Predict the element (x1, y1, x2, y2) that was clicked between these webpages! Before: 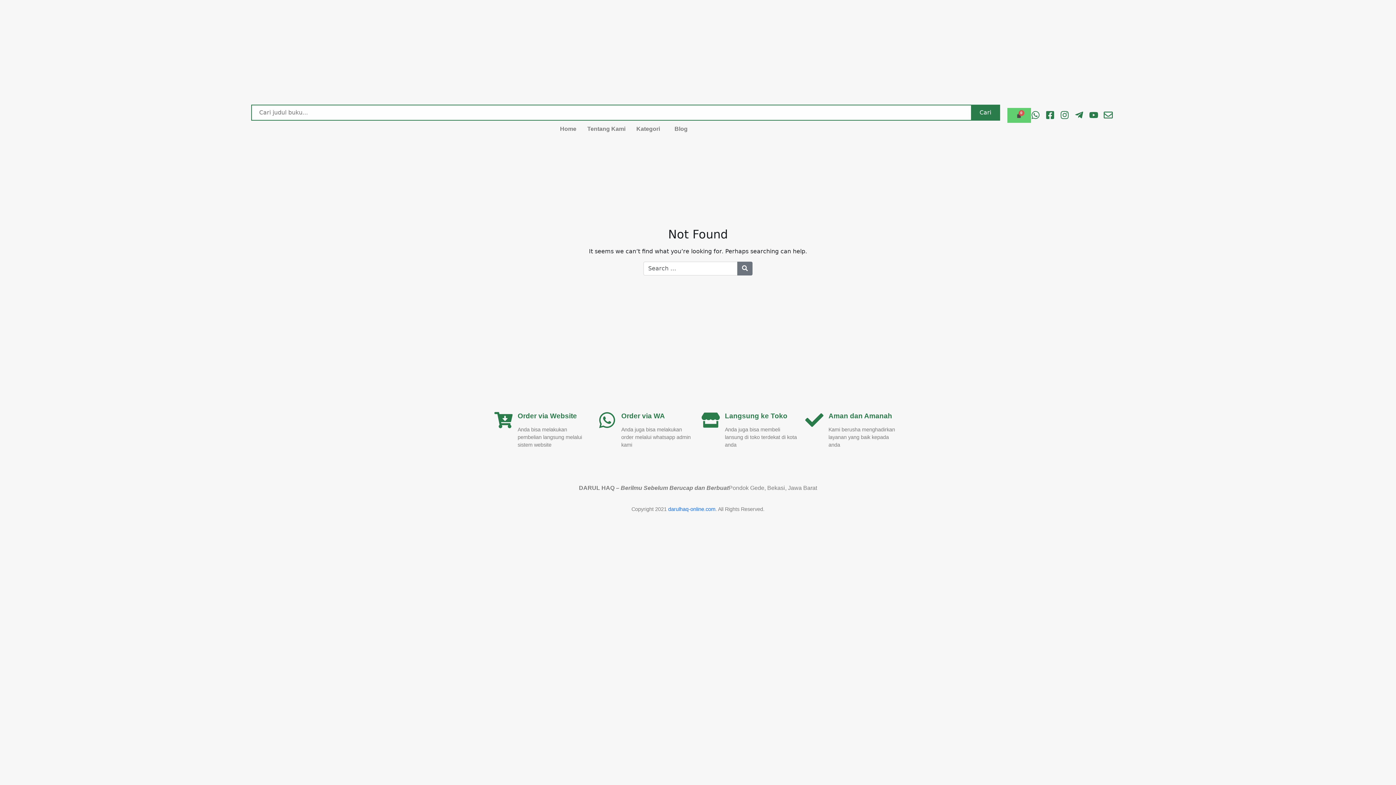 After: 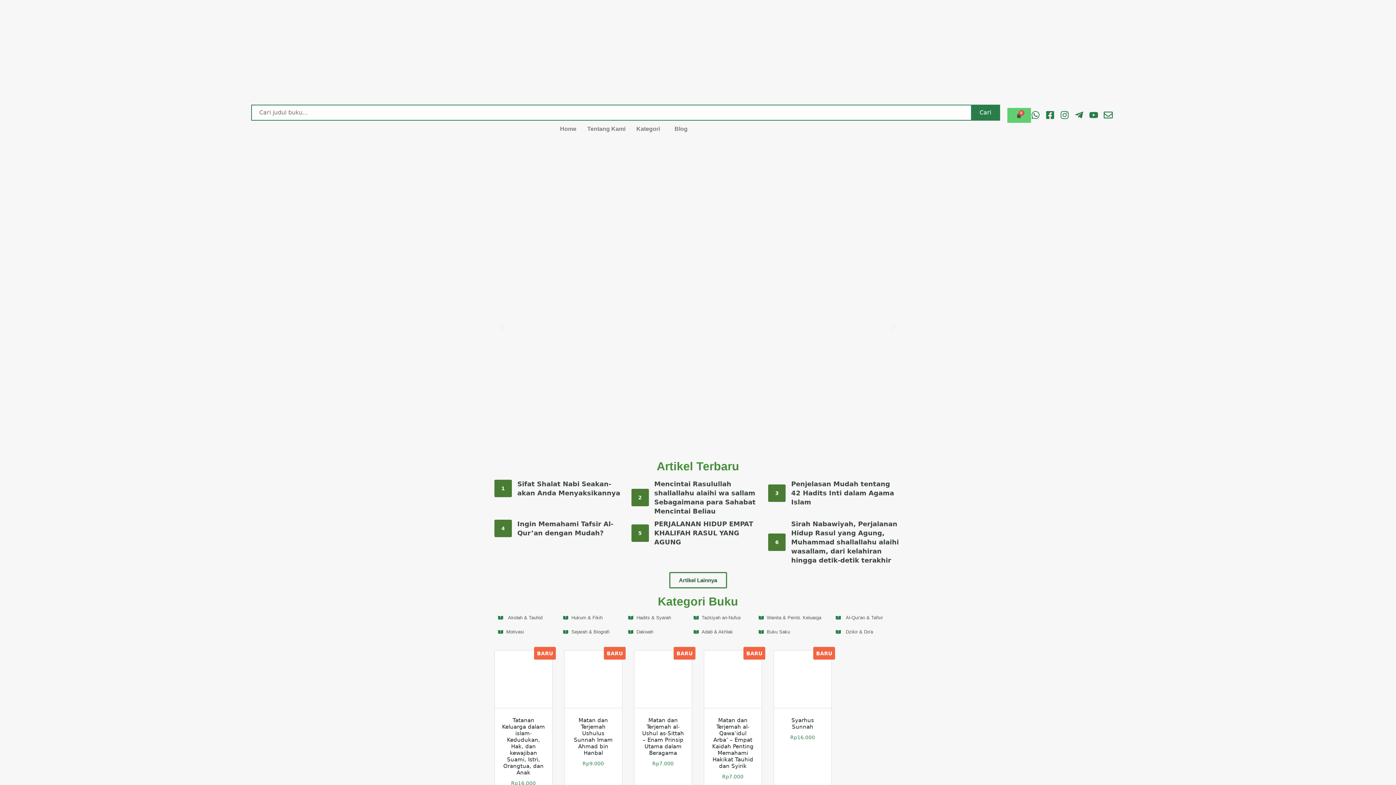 Action: bbox: (3, 24, 244, 206)